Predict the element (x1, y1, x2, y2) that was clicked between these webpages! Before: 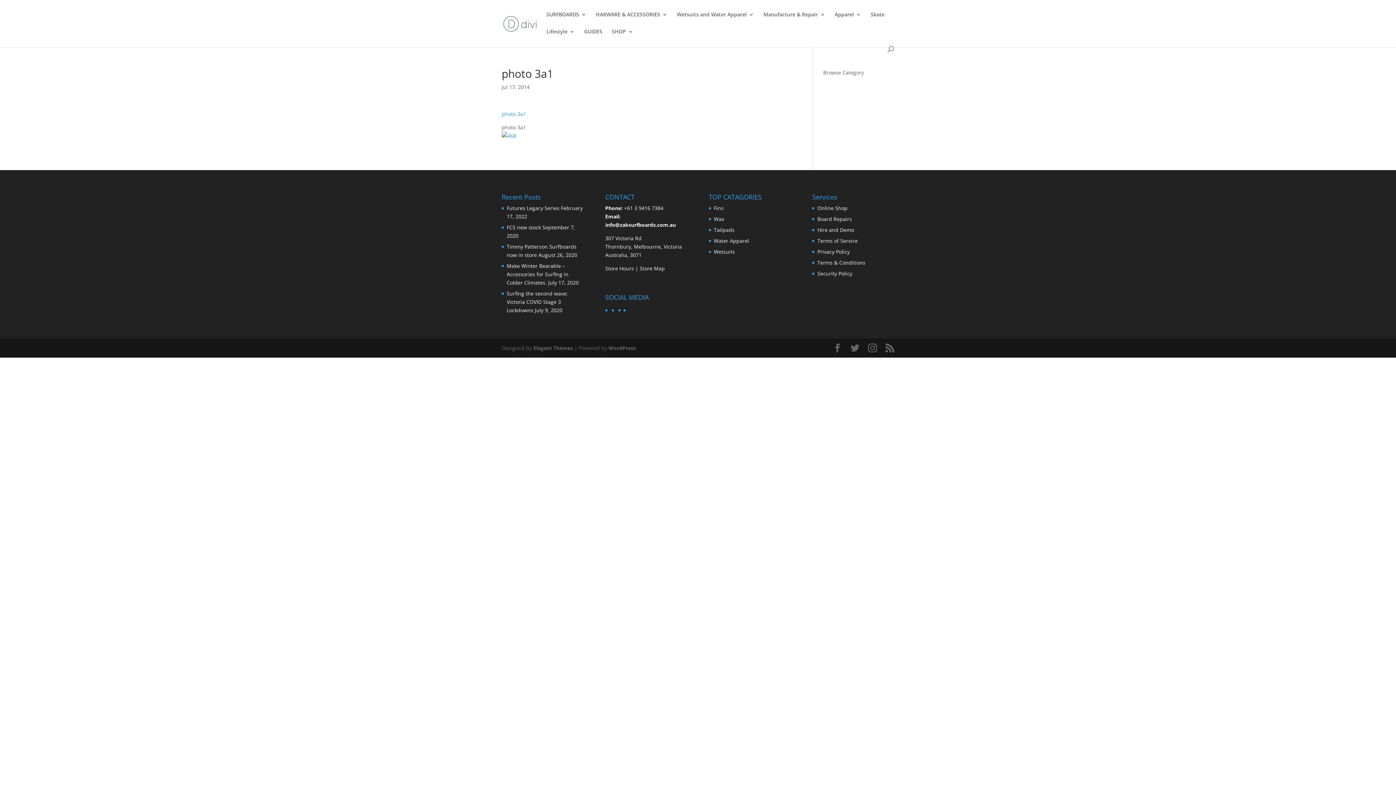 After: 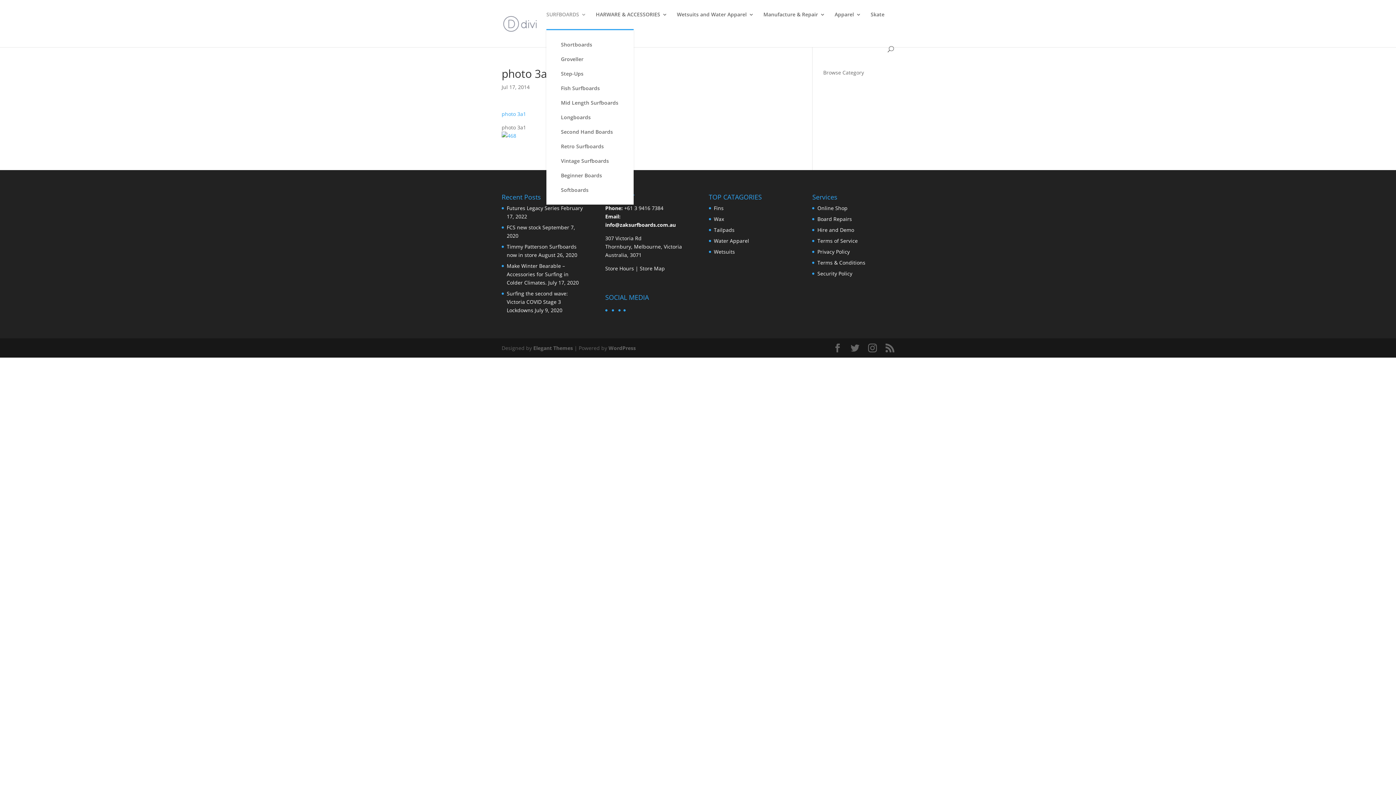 Action: bbox: (546, 12, 586, 29) label: SURFBOARDS